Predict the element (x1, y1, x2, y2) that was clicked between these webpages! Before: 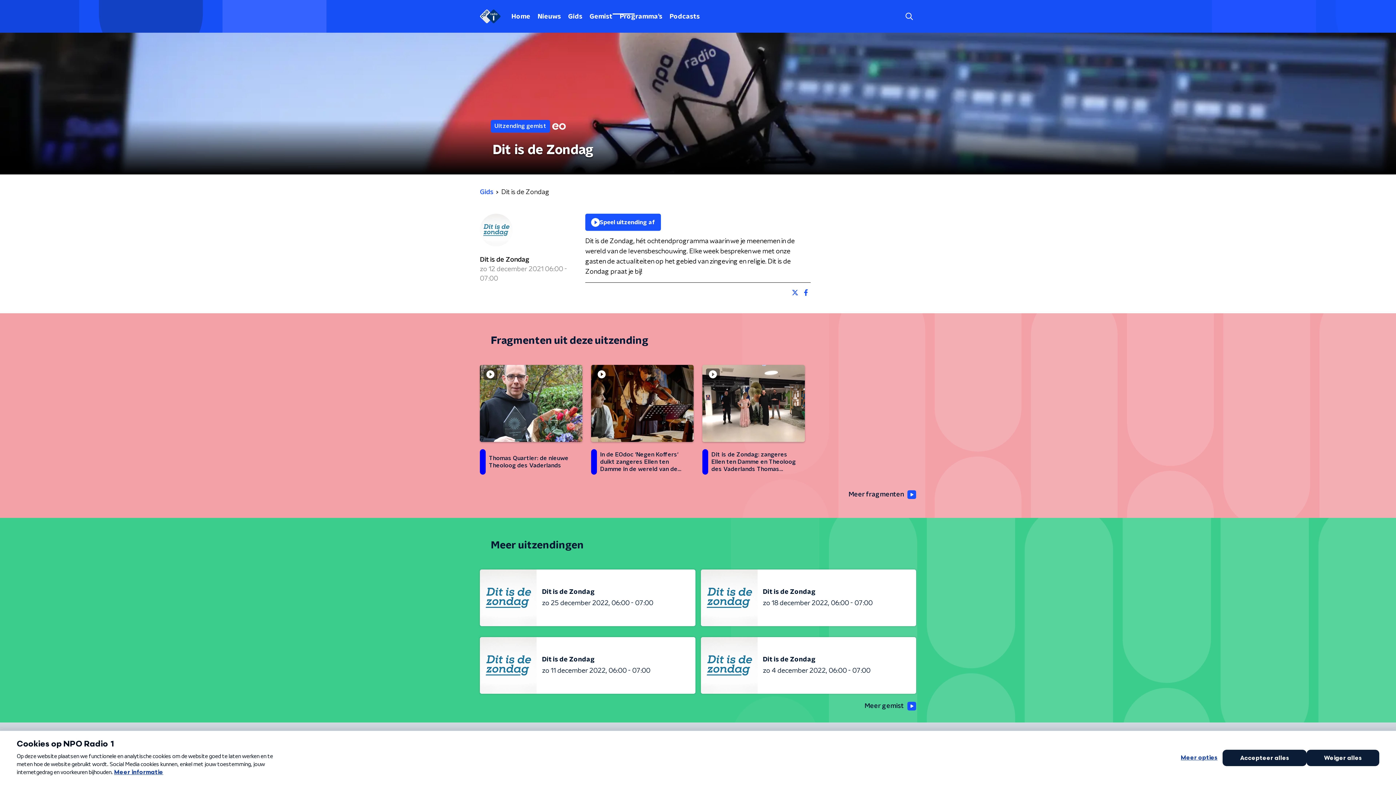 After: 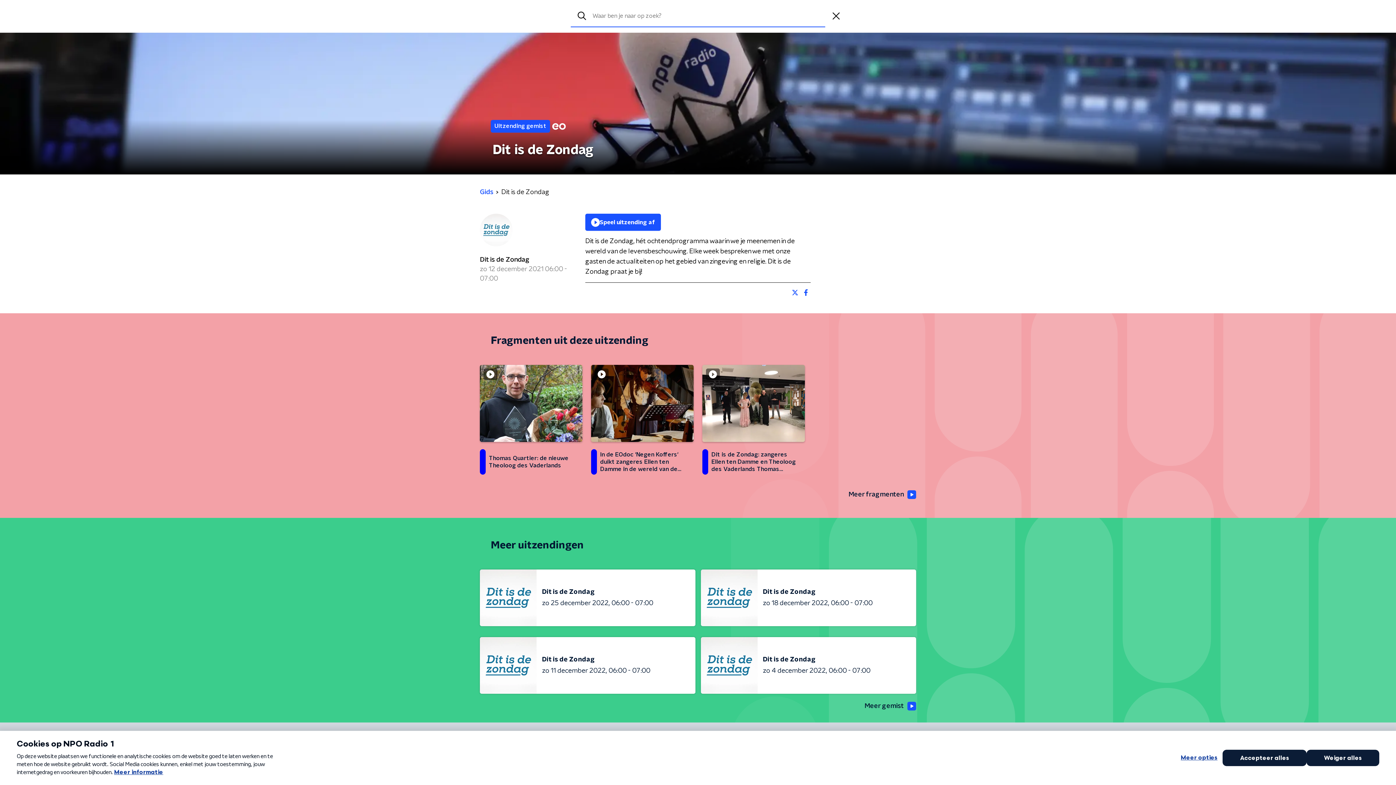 Action: bbox: (902, 9, 916, 23)